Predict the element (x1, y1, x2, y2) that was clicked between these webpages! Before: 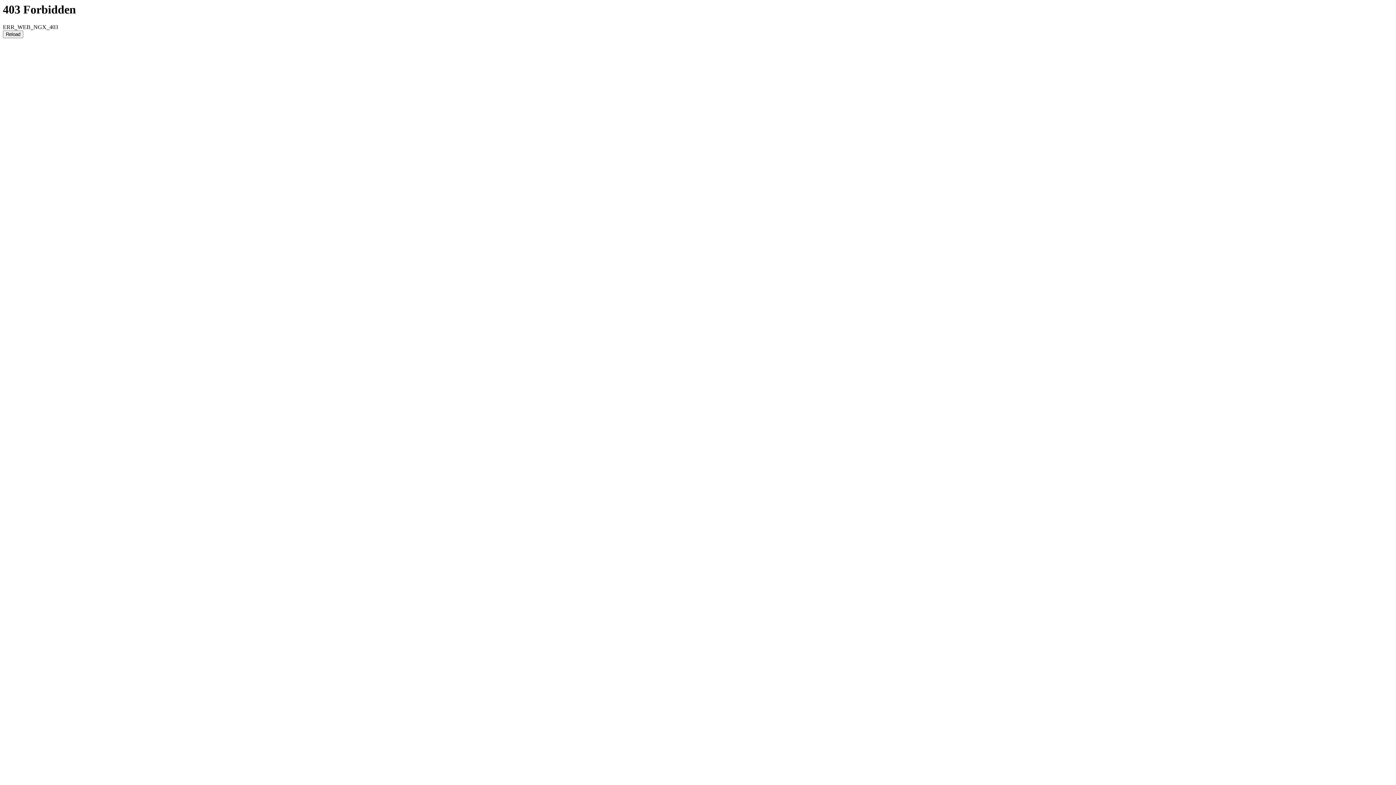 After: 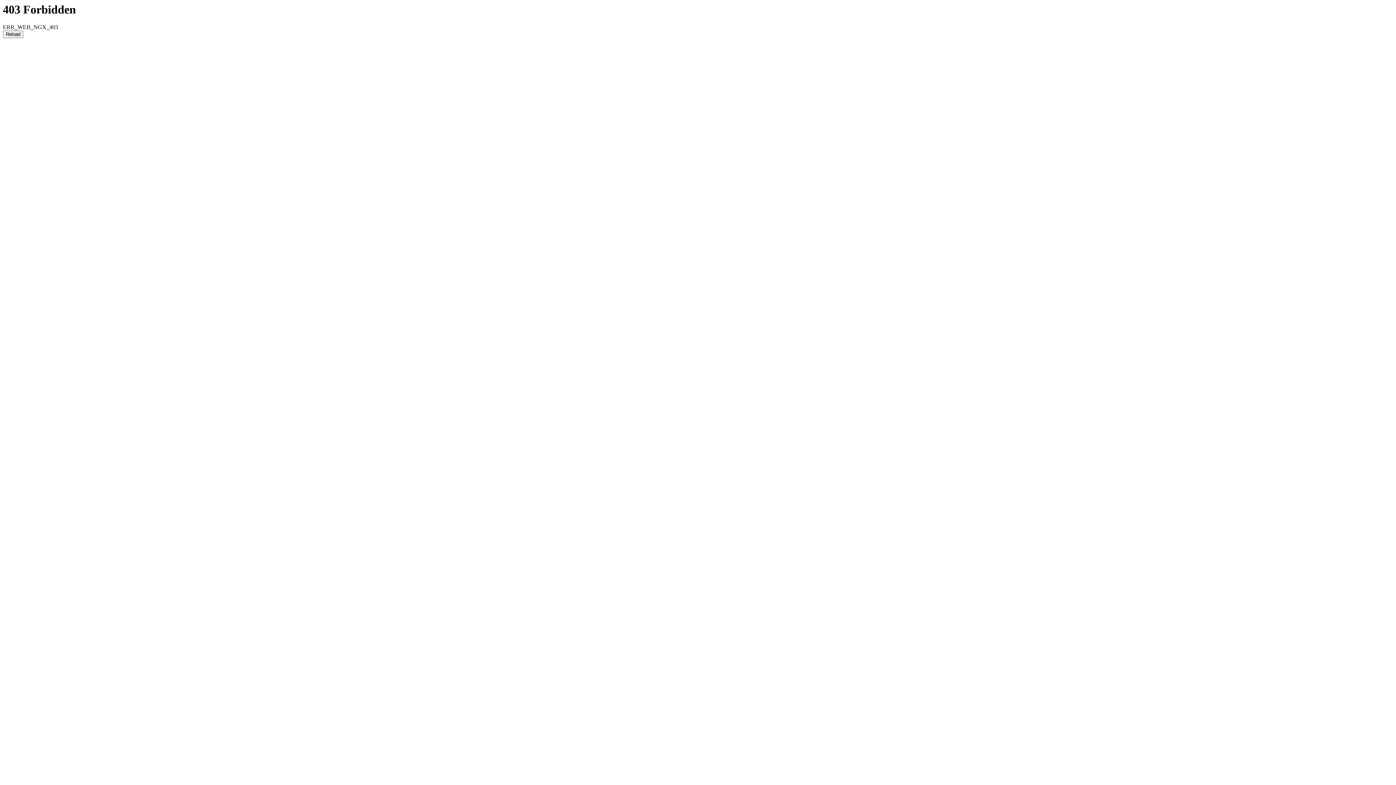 Action: label: Reload bbox: (2, 30, 23, 38)